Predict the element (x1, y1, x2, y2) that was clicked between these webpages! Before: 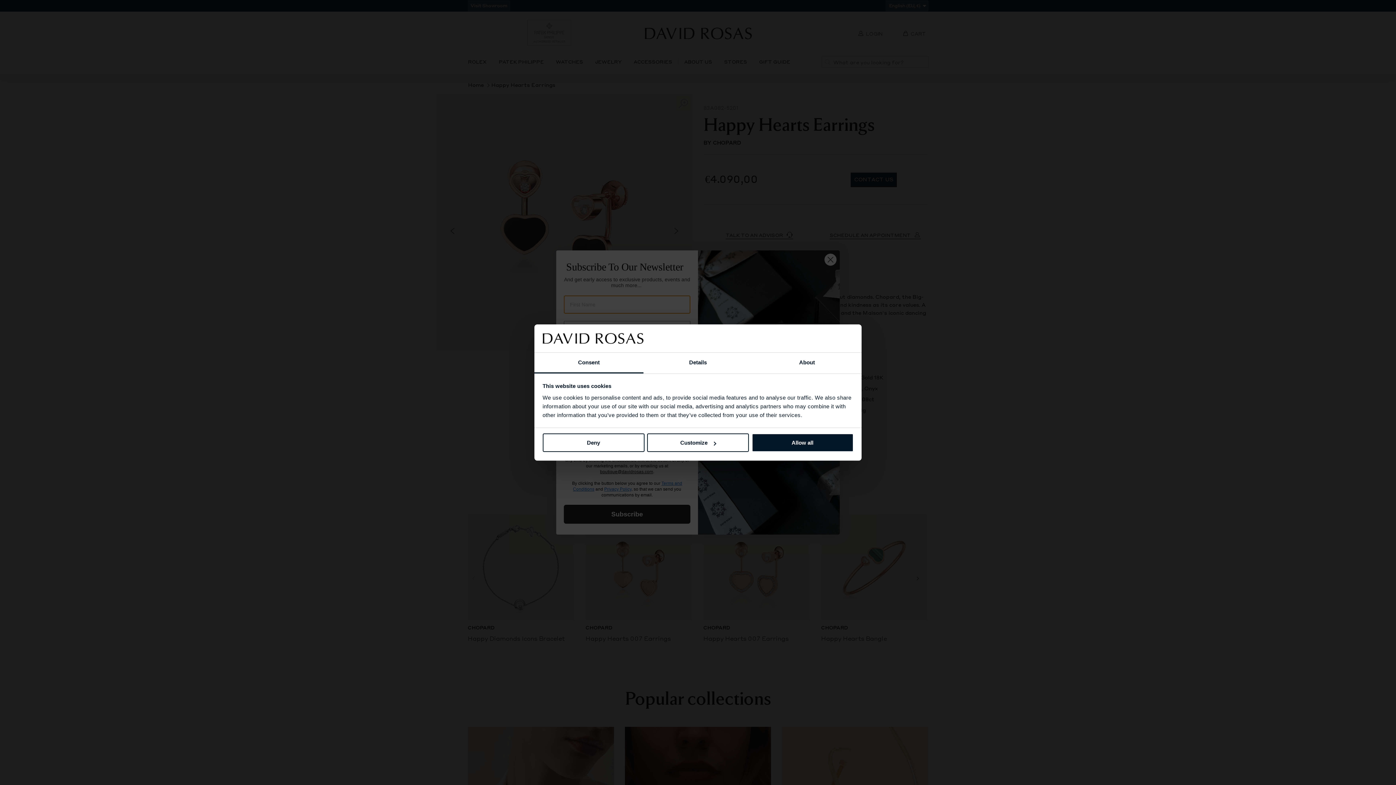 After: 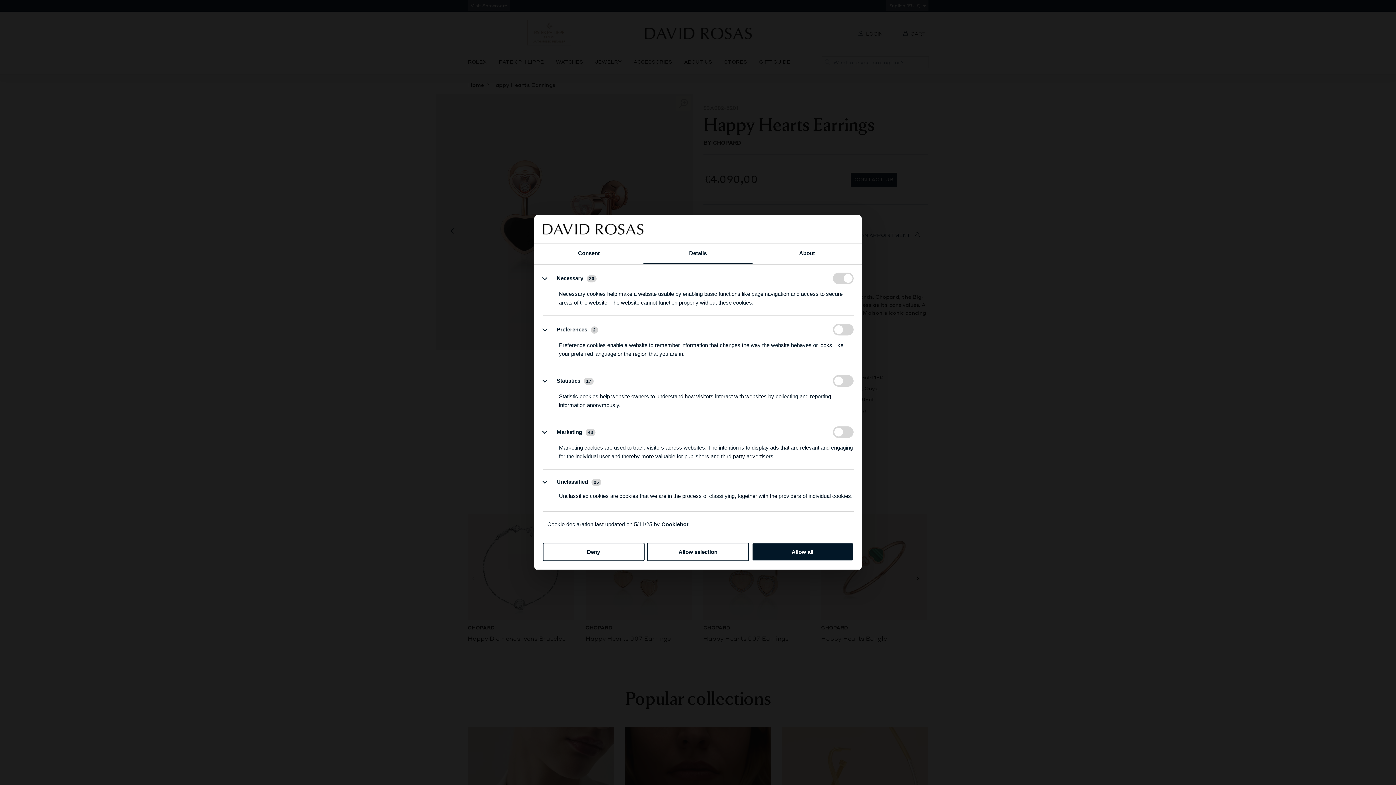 Action: label: Customize bbox: (647, 433, 749, 452)